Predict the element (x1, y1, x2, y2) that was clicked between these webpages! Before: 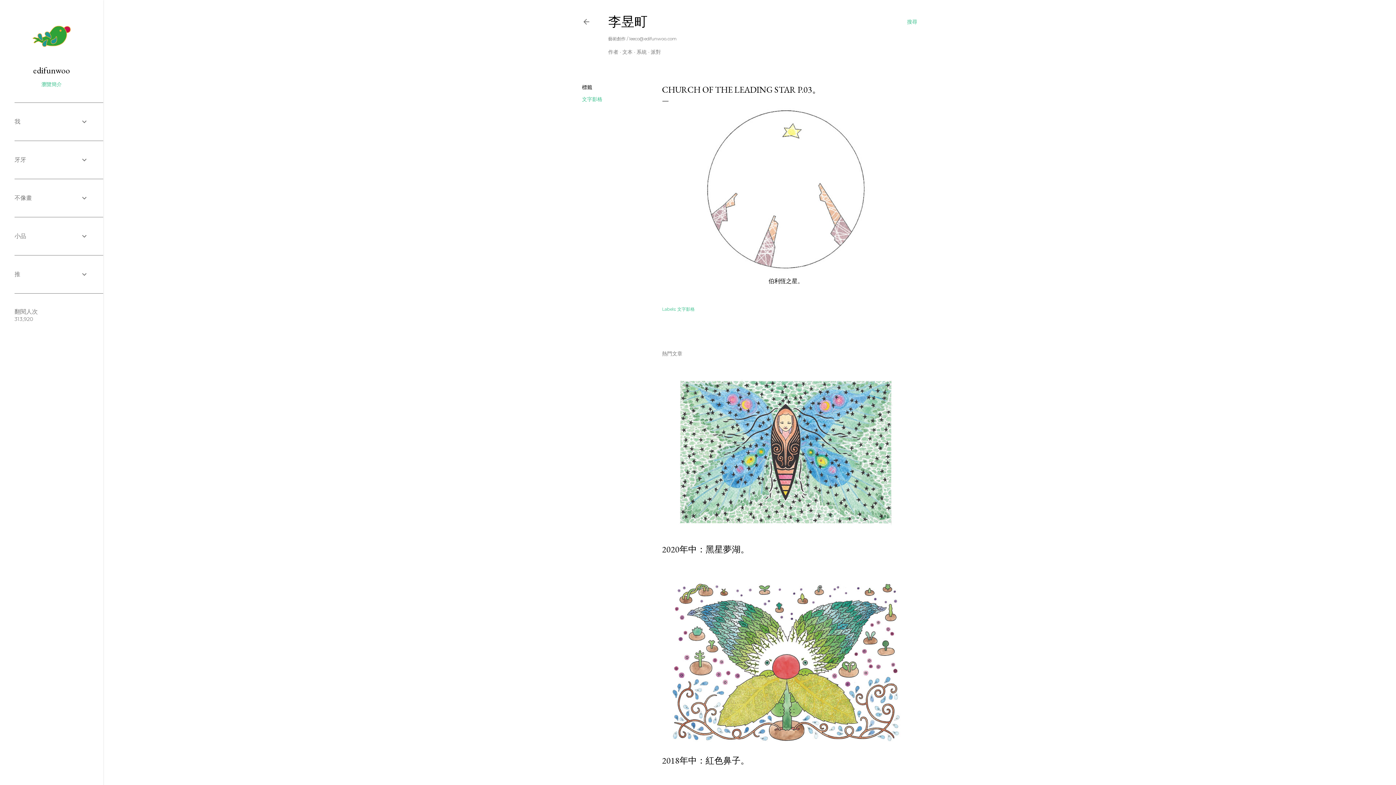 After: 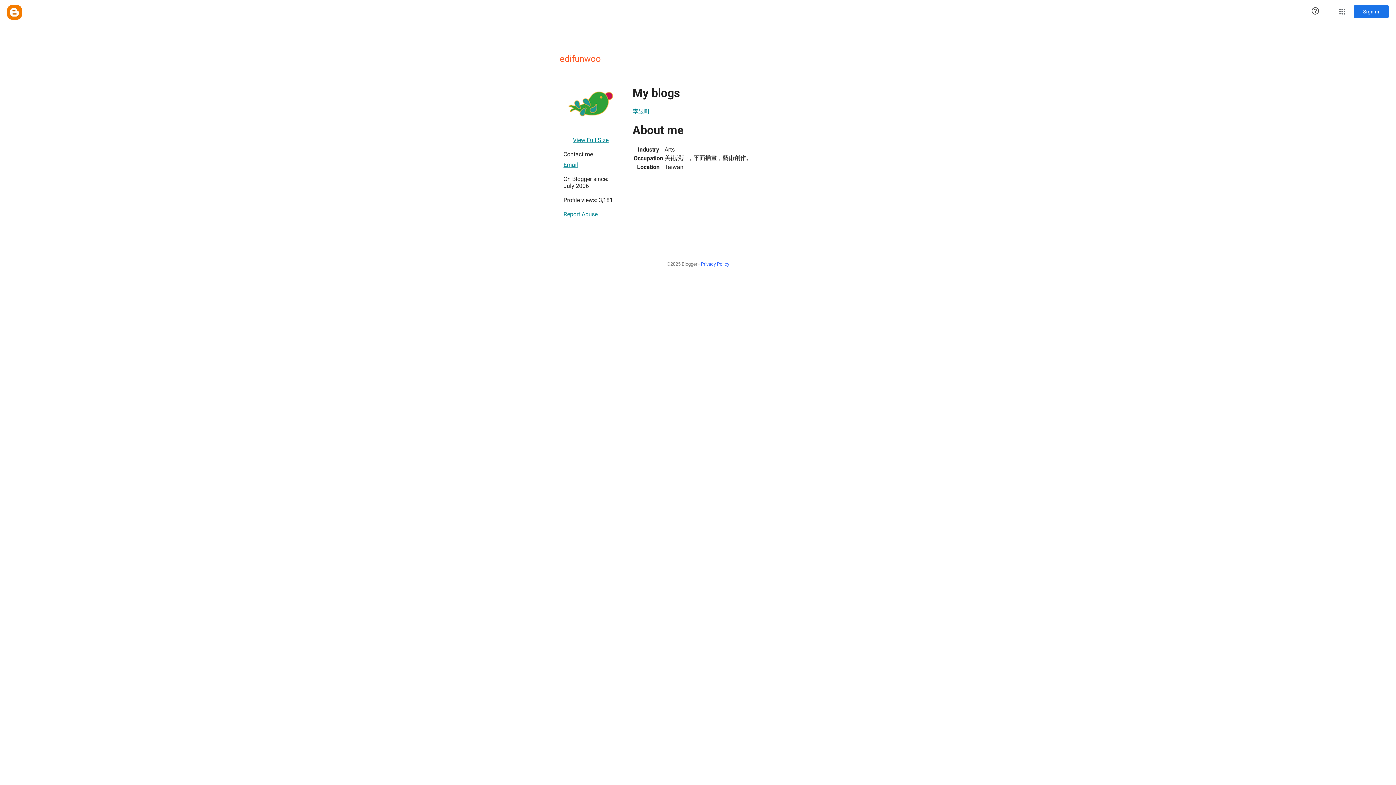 Action: bbox: (14, 81, 88, 88) label: 瀏覽簡介